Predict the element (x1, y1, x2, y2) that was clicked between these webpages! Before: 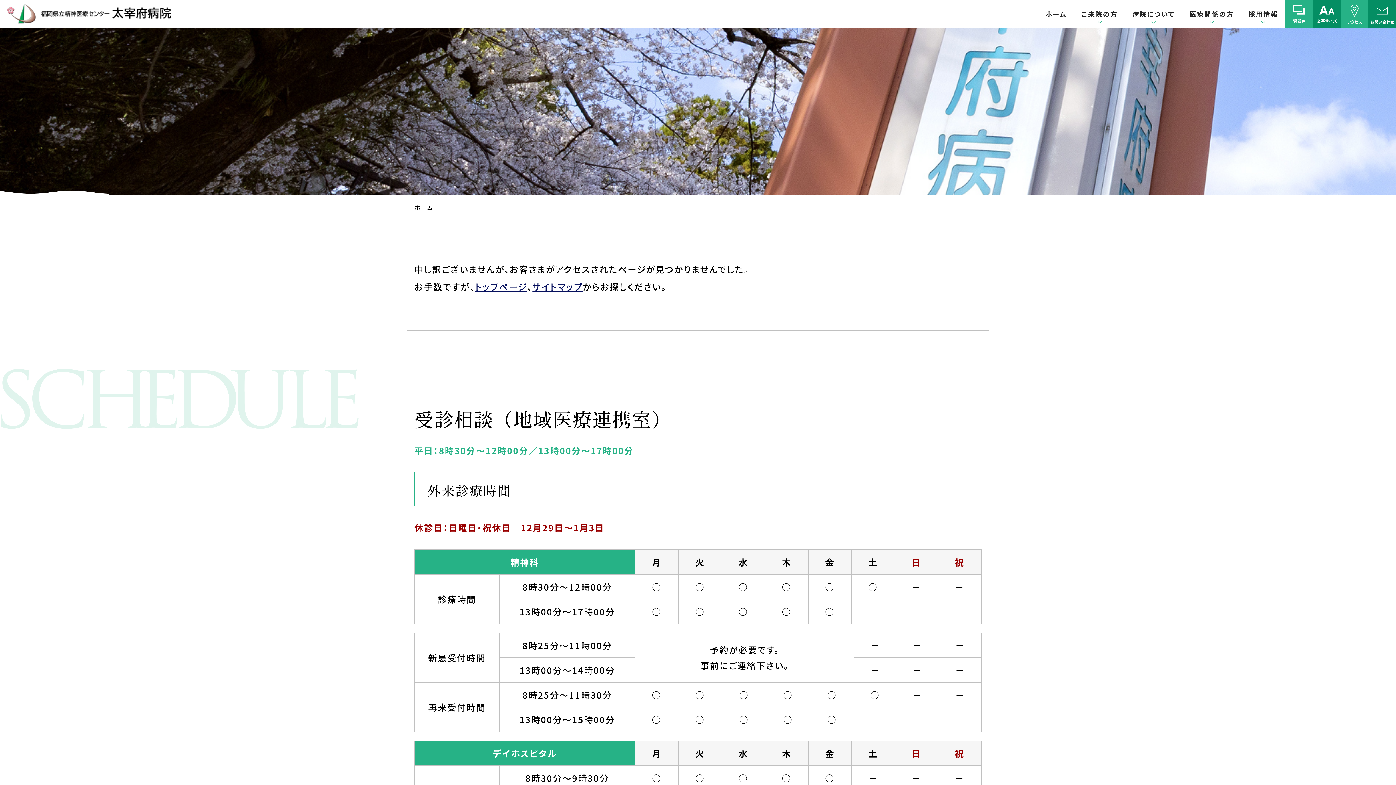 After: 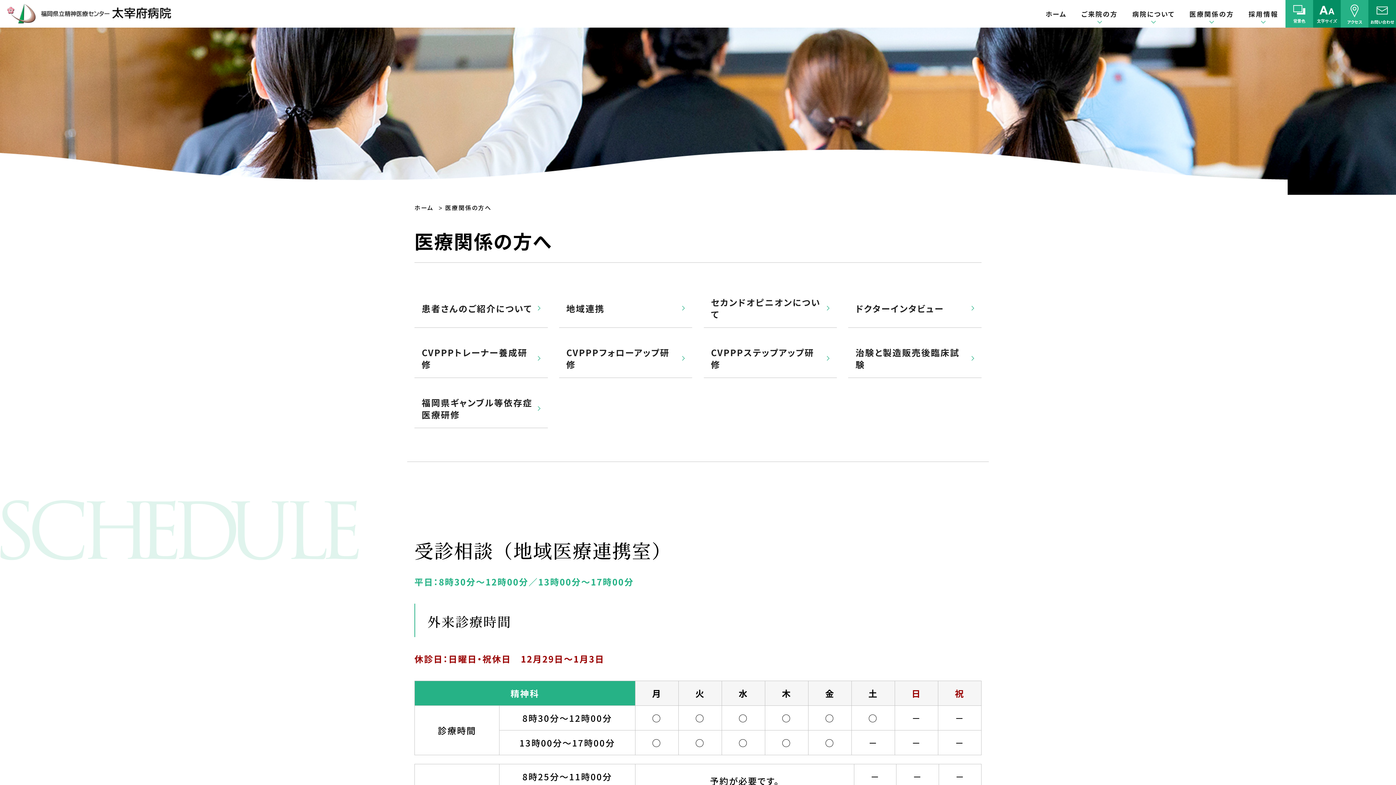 Action: bbox: (1182, 0, 1241, 27) label: 医療関係の方